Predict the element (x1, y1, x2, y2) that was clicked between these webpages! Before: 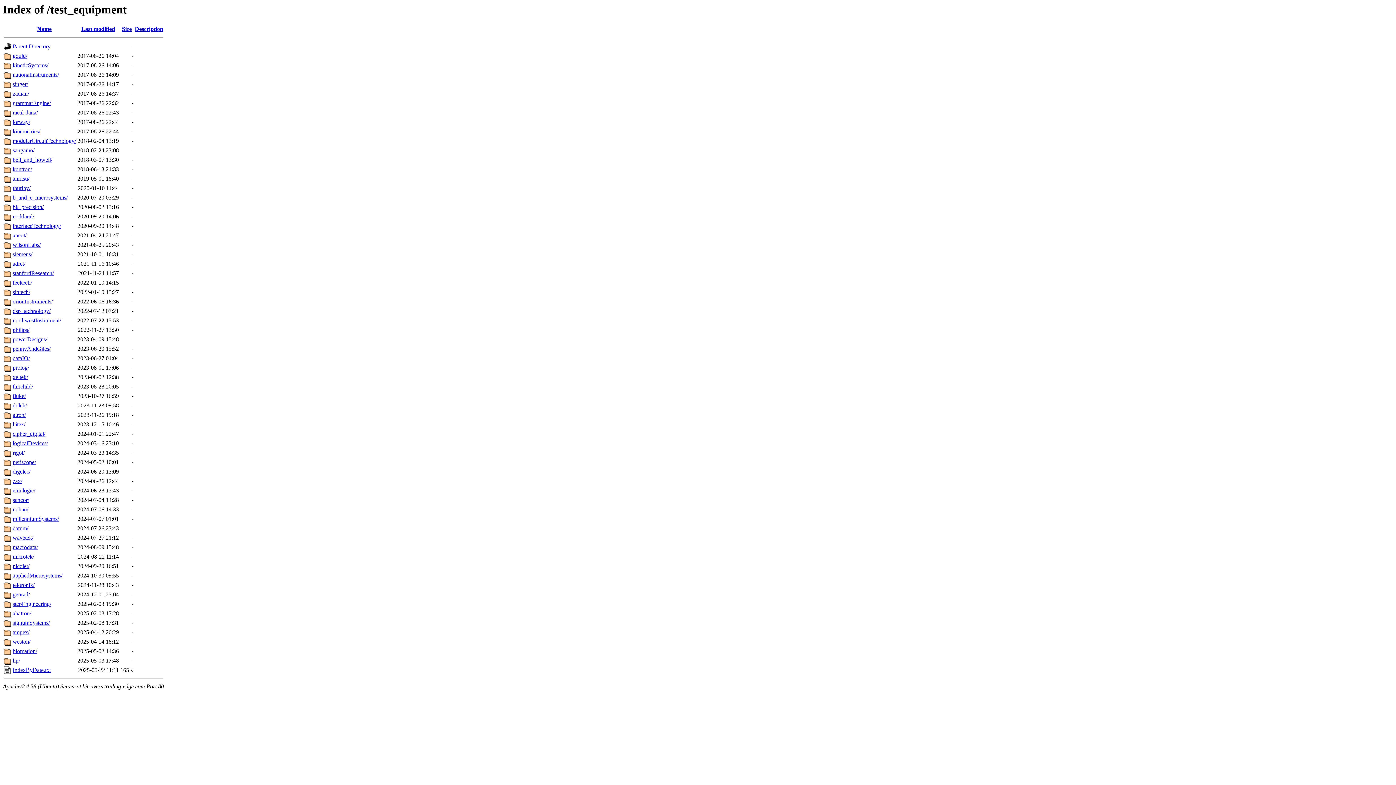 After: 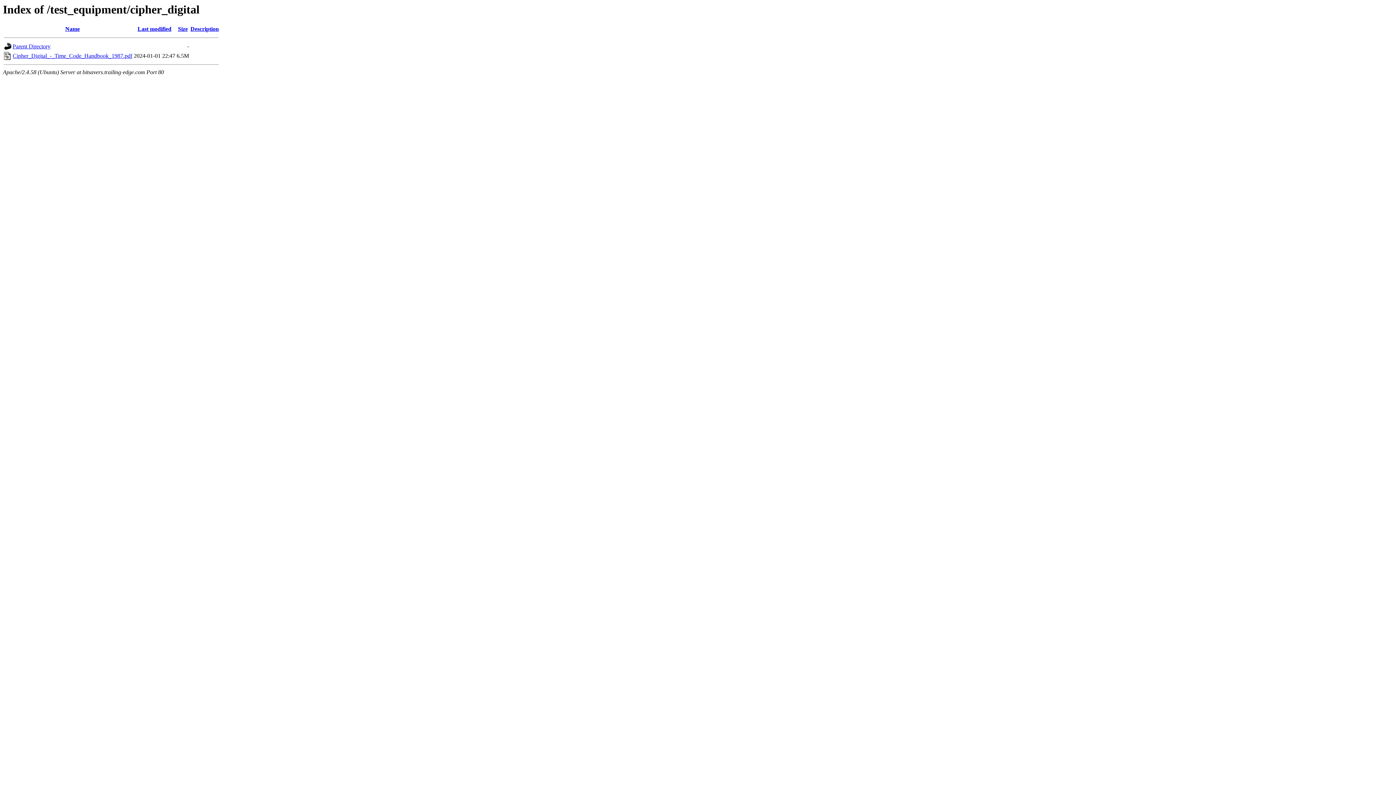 Action: bbox: (12, 431, 45, 437) label: cipher_digital/